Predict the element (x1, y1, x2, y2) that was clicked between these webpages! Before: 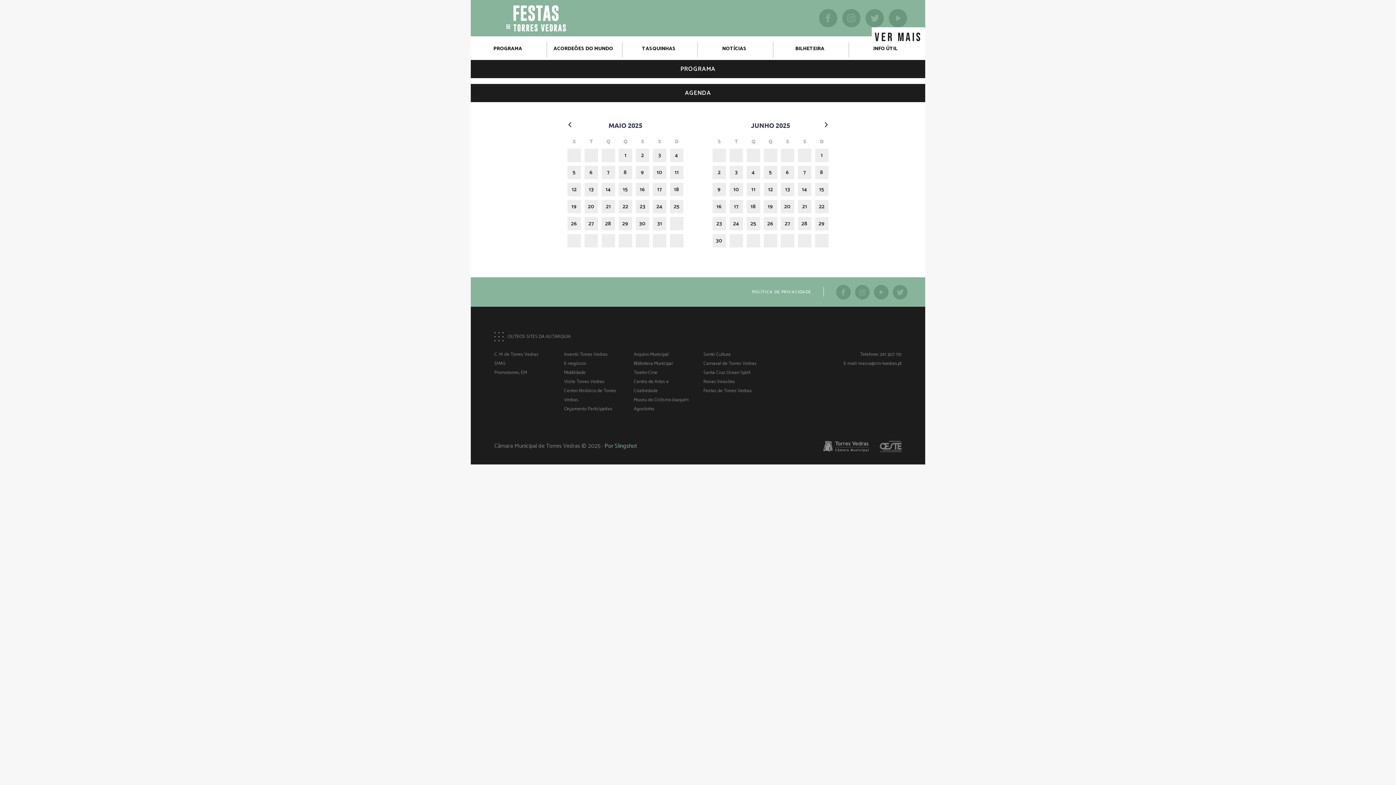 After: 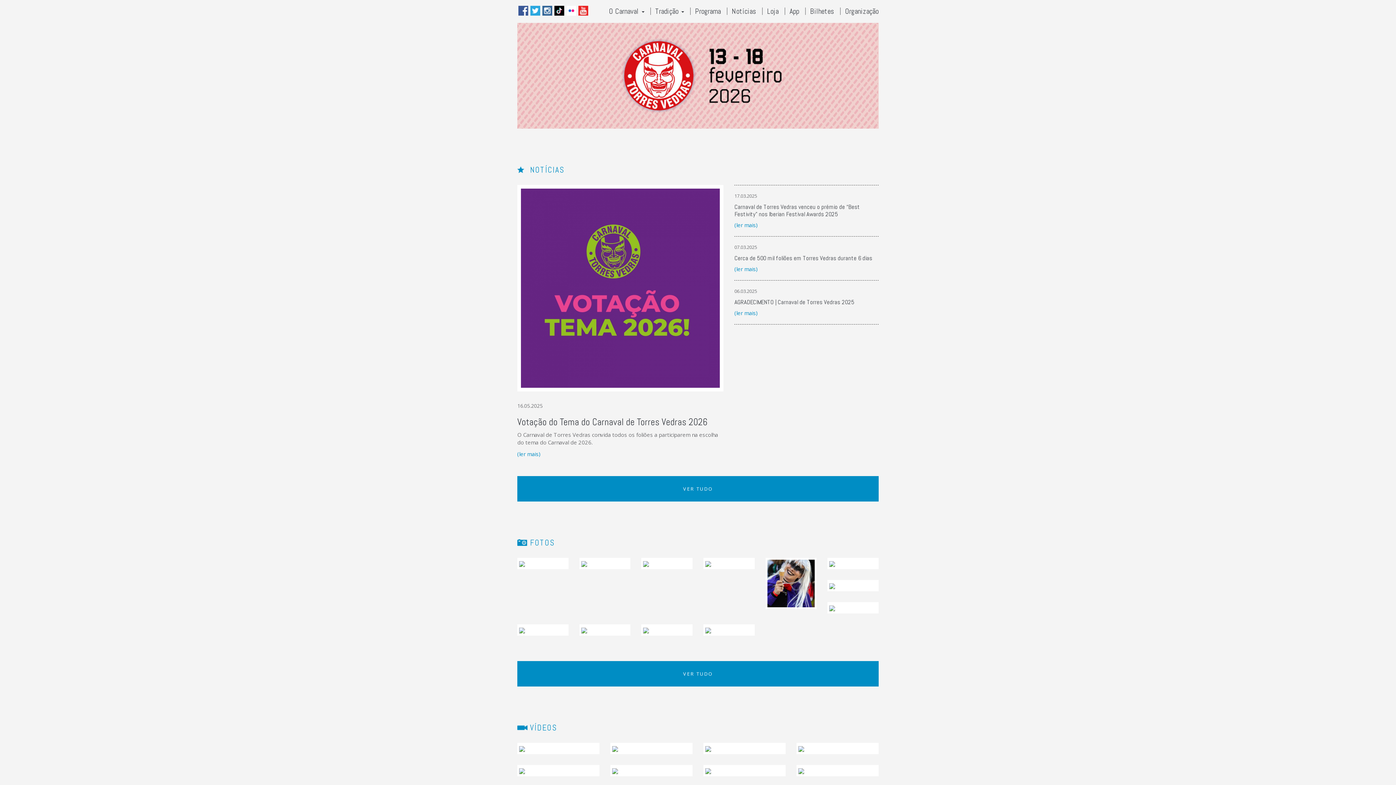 Action: bbox: (703, 360, 756, 367) label: Carnaval de Torres Vedras